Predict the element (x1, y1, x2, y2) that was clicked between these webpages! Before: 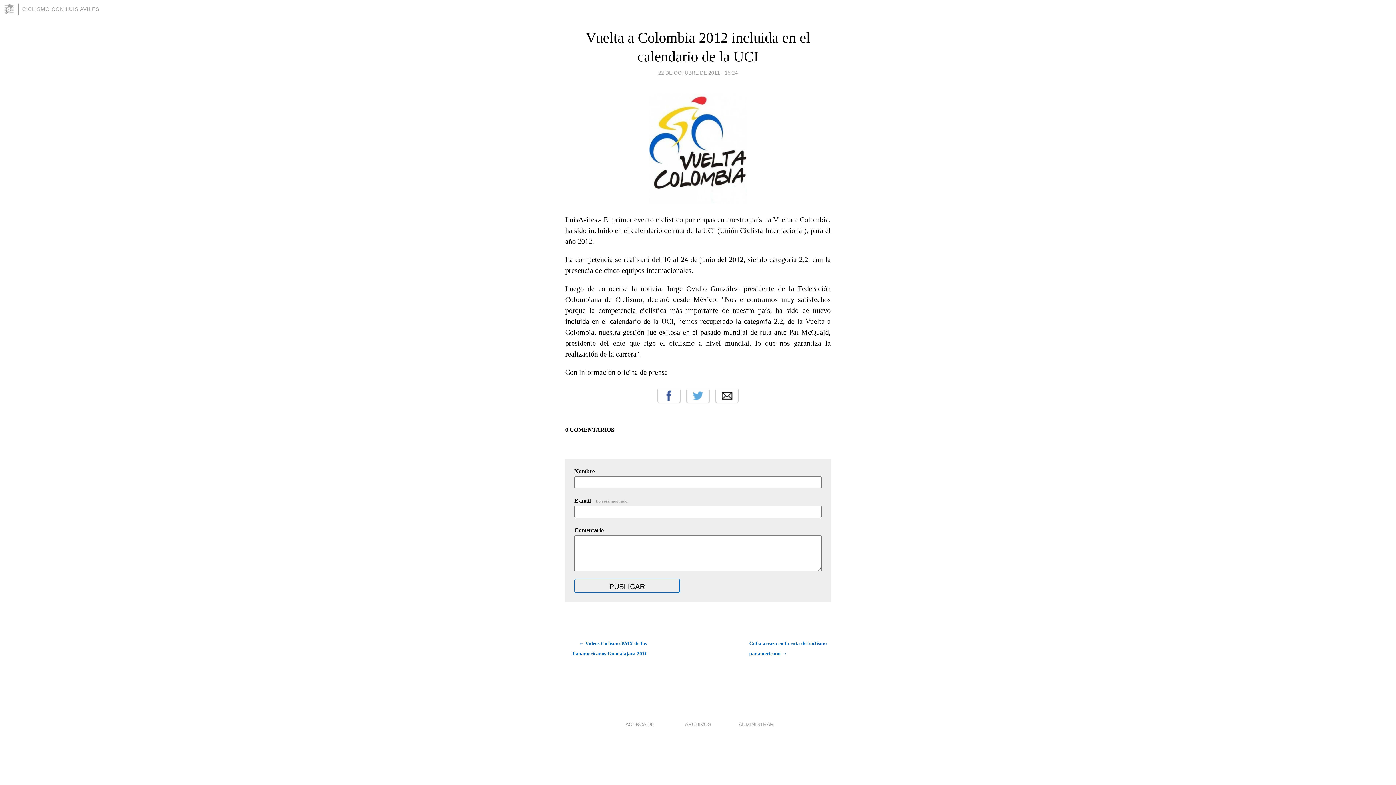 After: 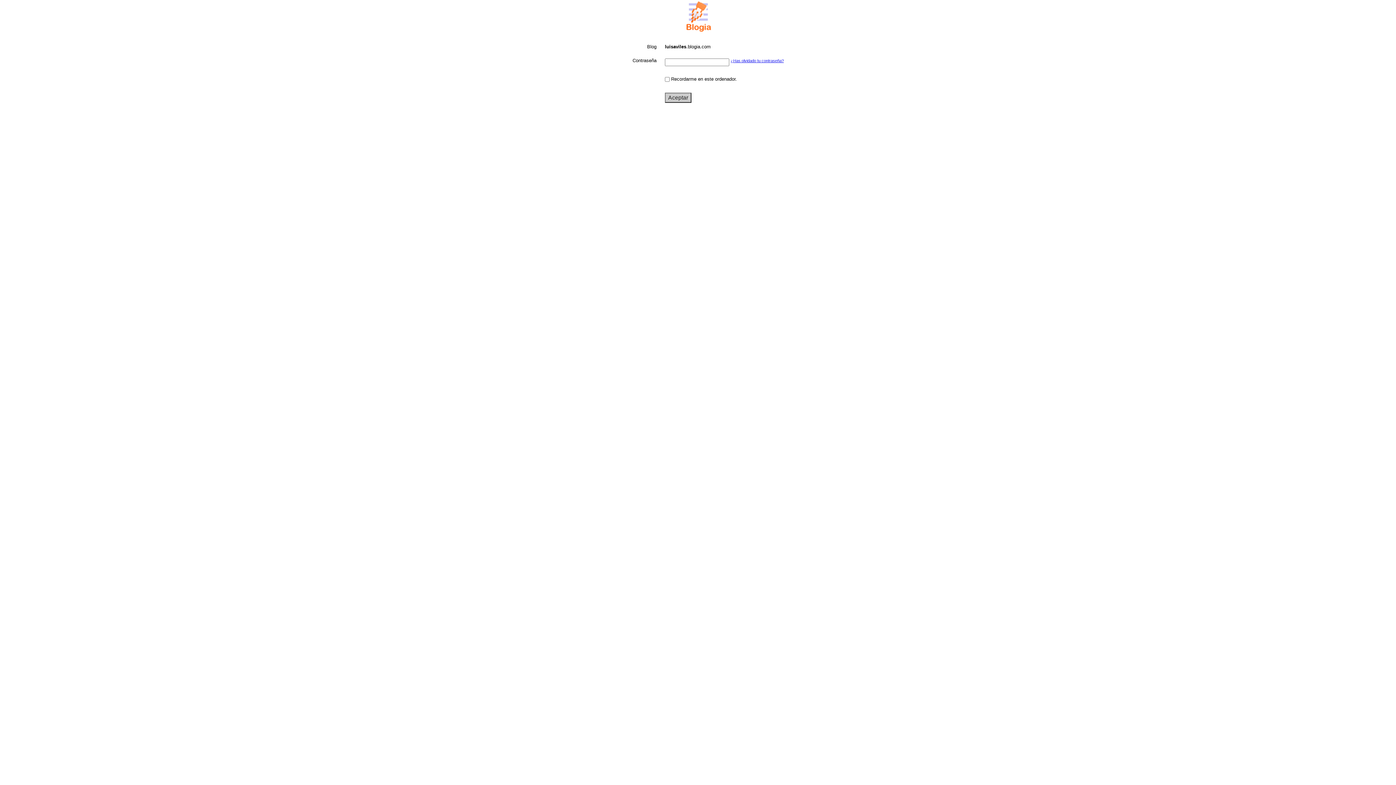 Action: bbox: (738, 721, 773, 727) label: ADMINISTRAR